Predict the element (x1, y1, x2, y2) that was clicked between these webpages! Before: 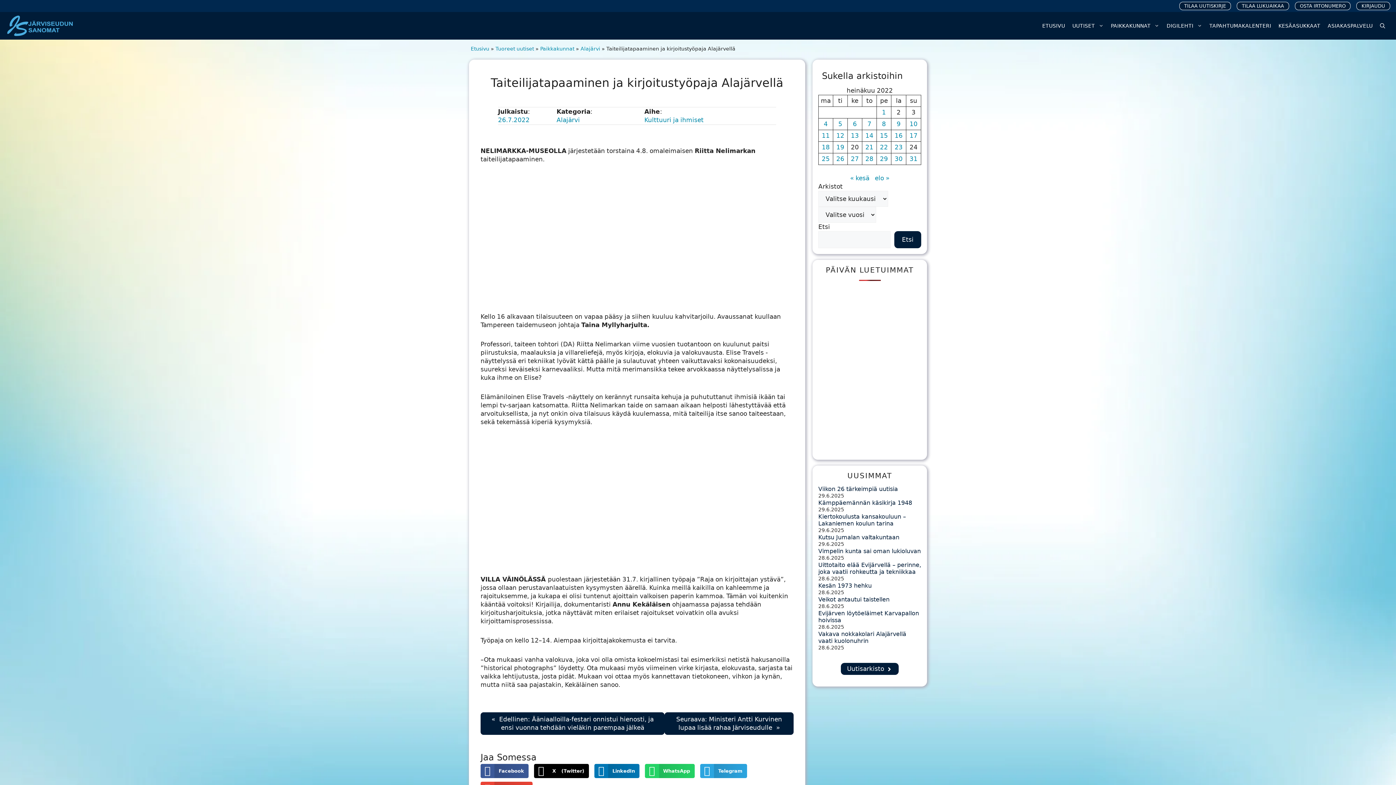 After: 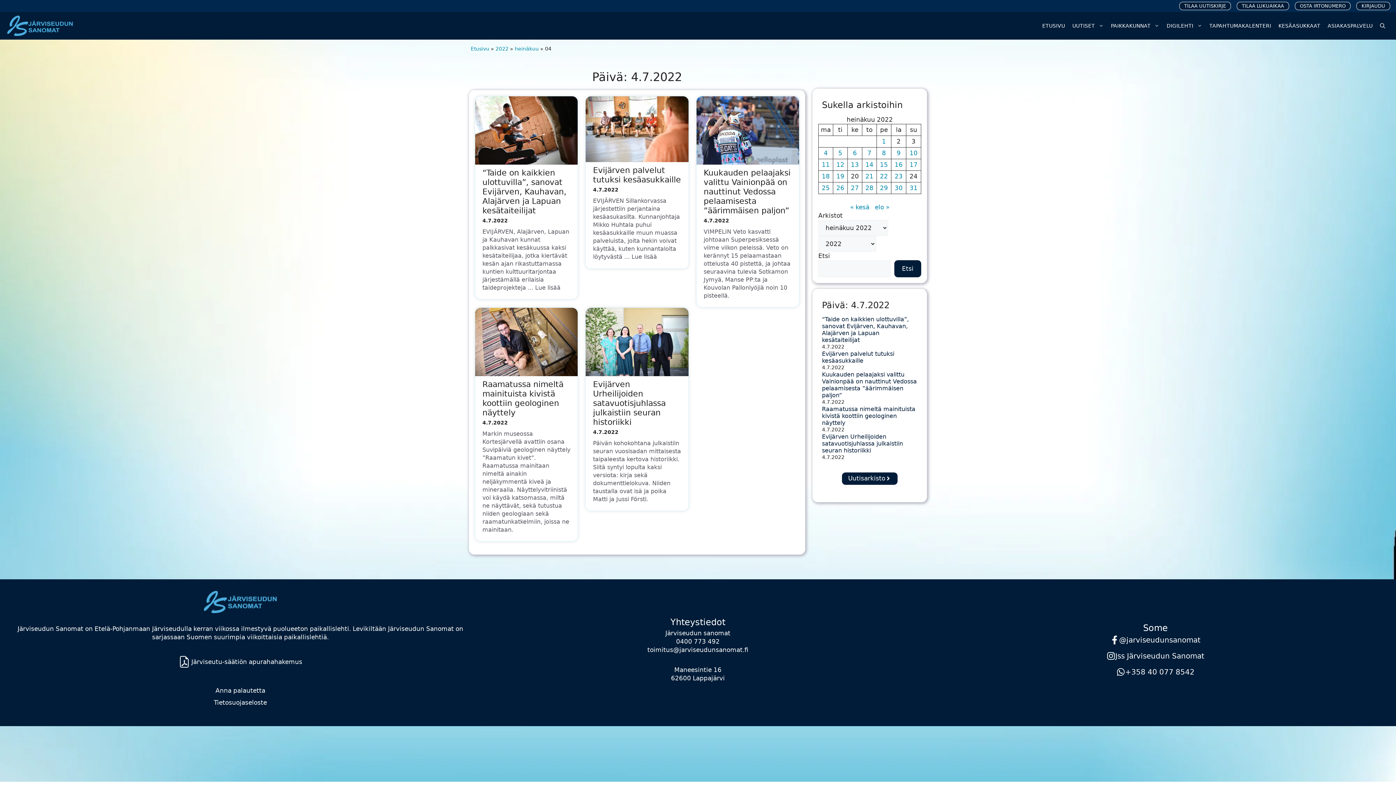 Action: label: Artikkelit julkaistu 4.7.2022 bbox: (824, 120, 828, 127)